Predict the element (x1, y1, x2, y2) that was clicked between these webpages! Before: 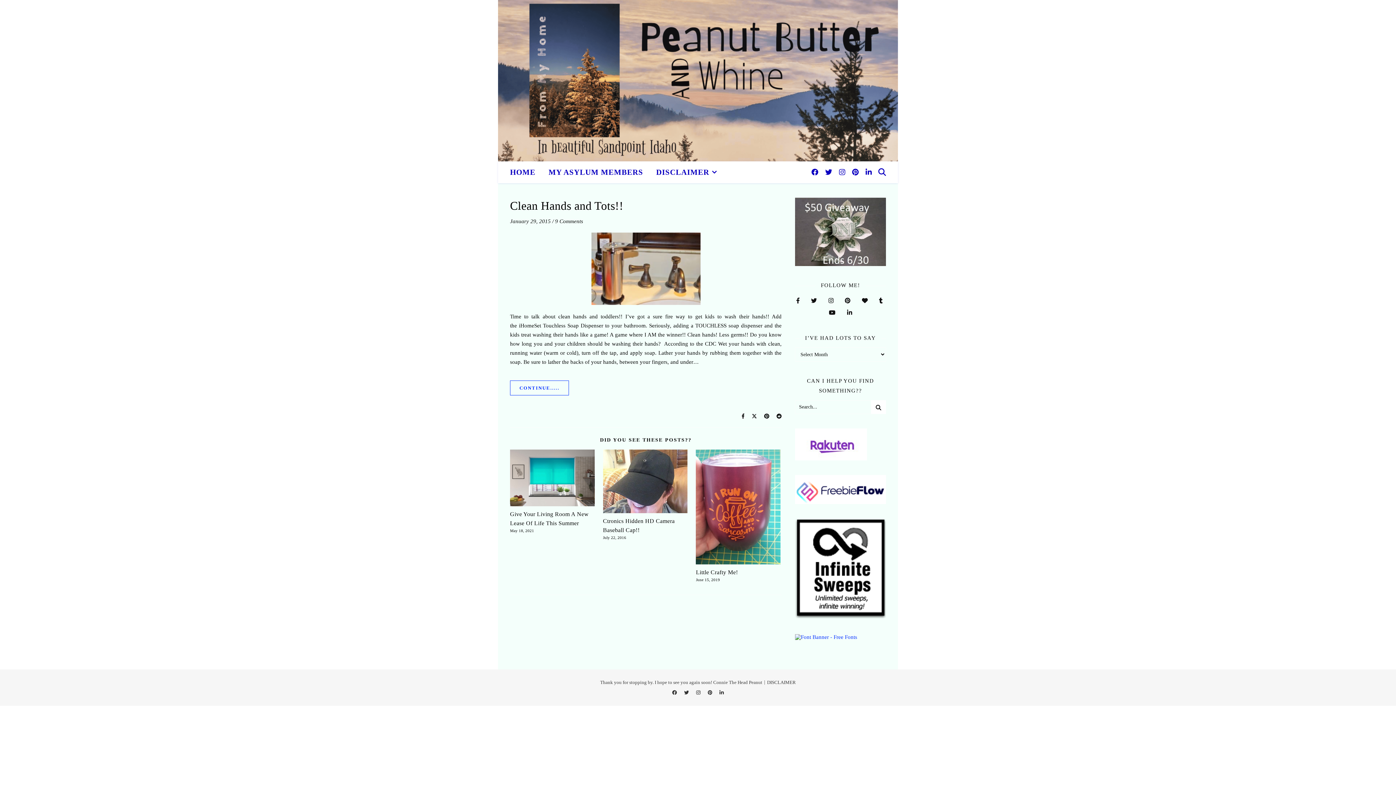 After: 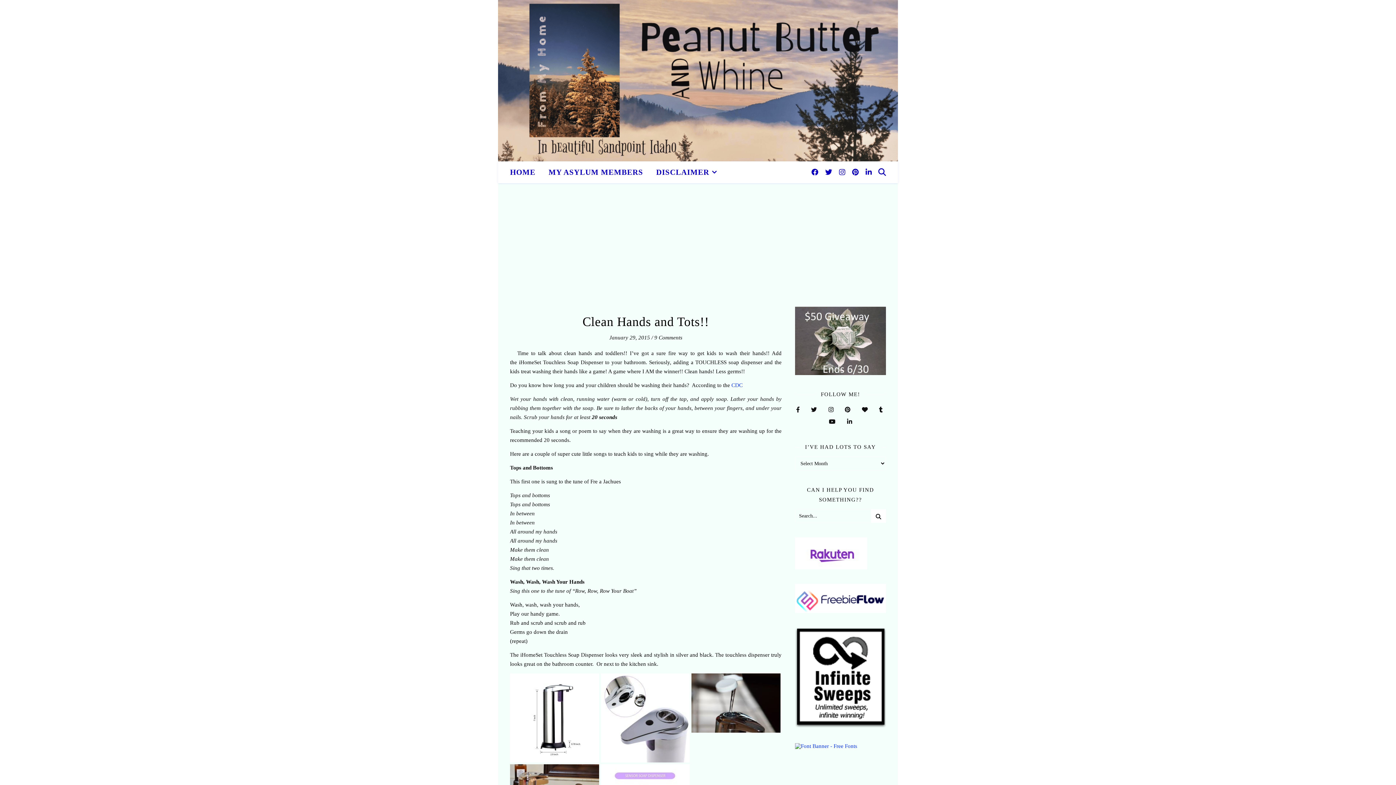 Action: label: CONTINUE..... bbox: (510, 380, 569, 395)